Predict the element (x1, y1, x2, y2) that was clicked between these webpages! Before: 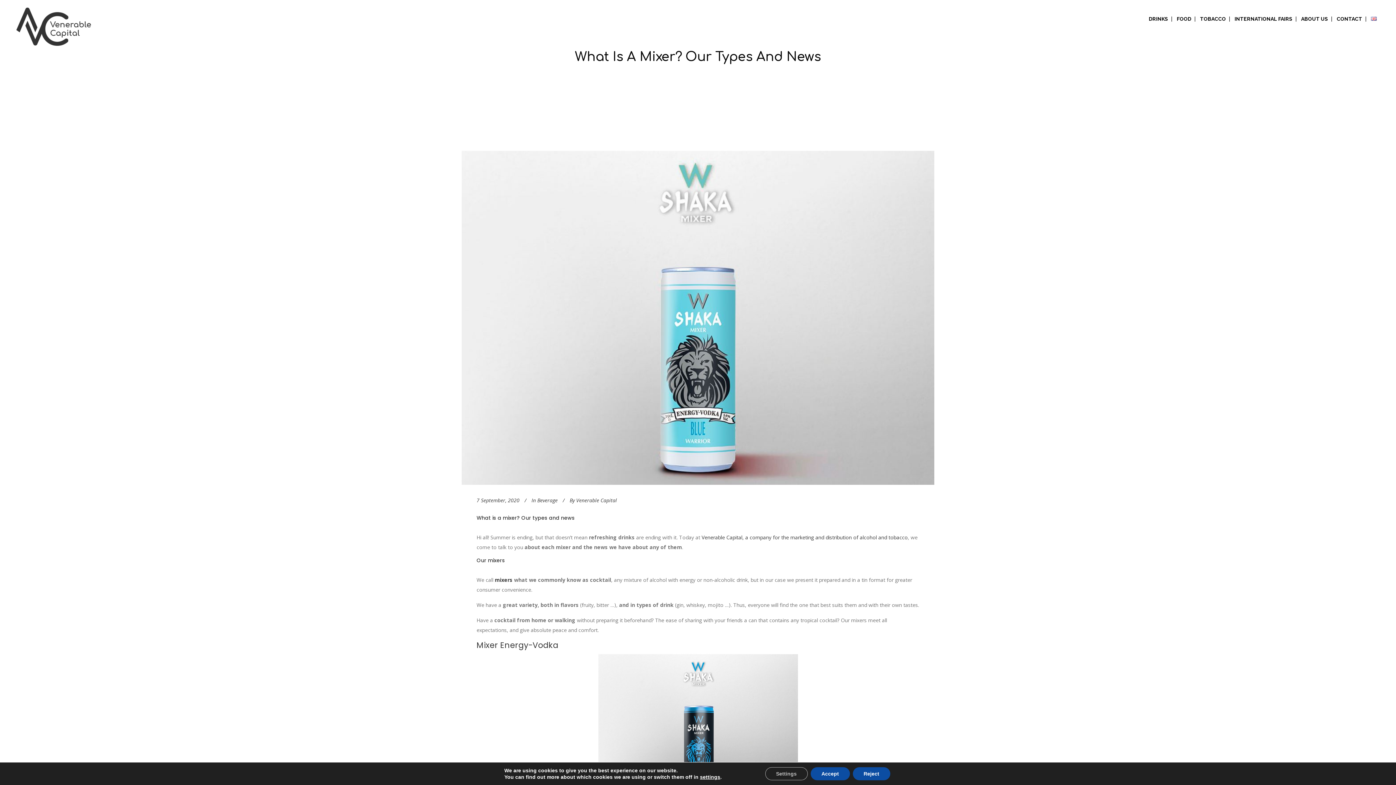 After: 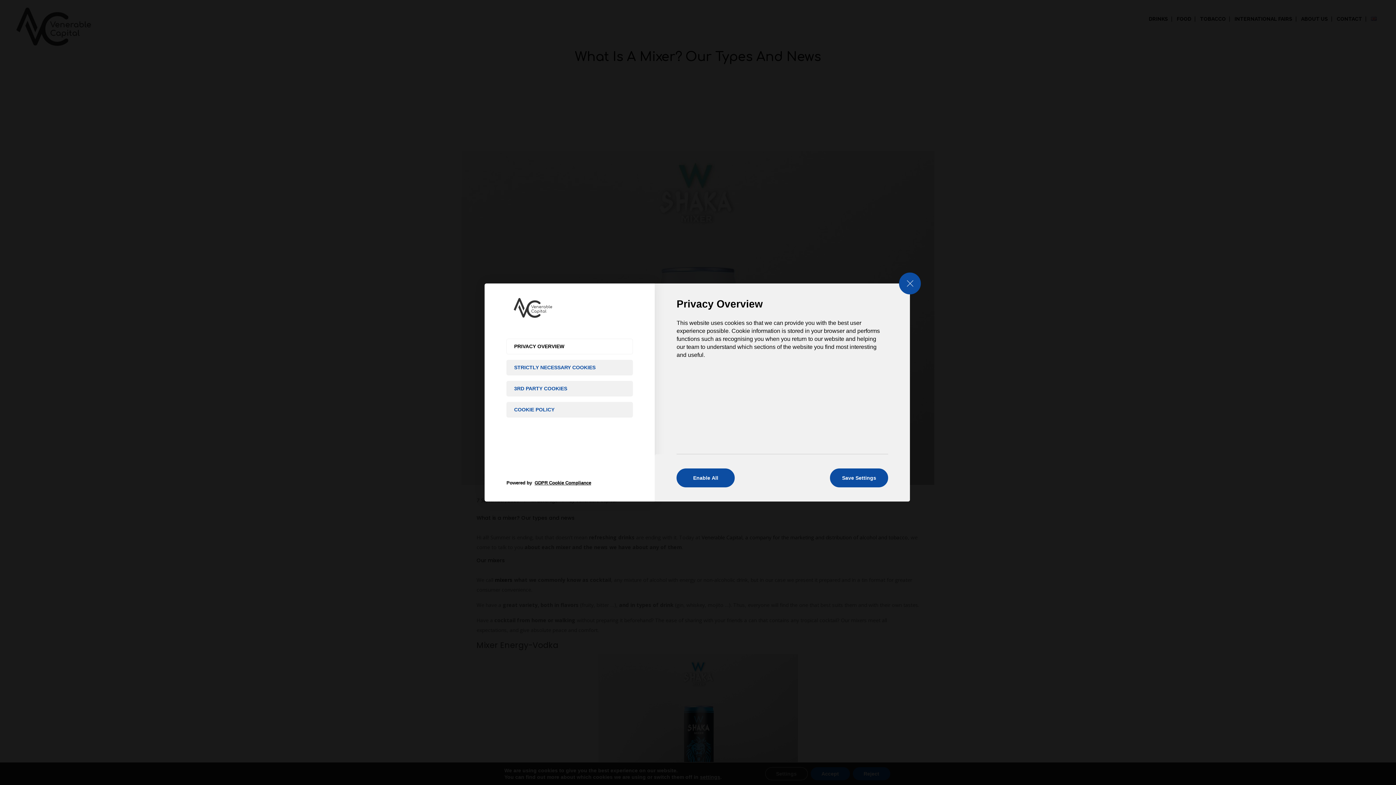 Action: bbox: (765, 767, 807, 780) label: Settings